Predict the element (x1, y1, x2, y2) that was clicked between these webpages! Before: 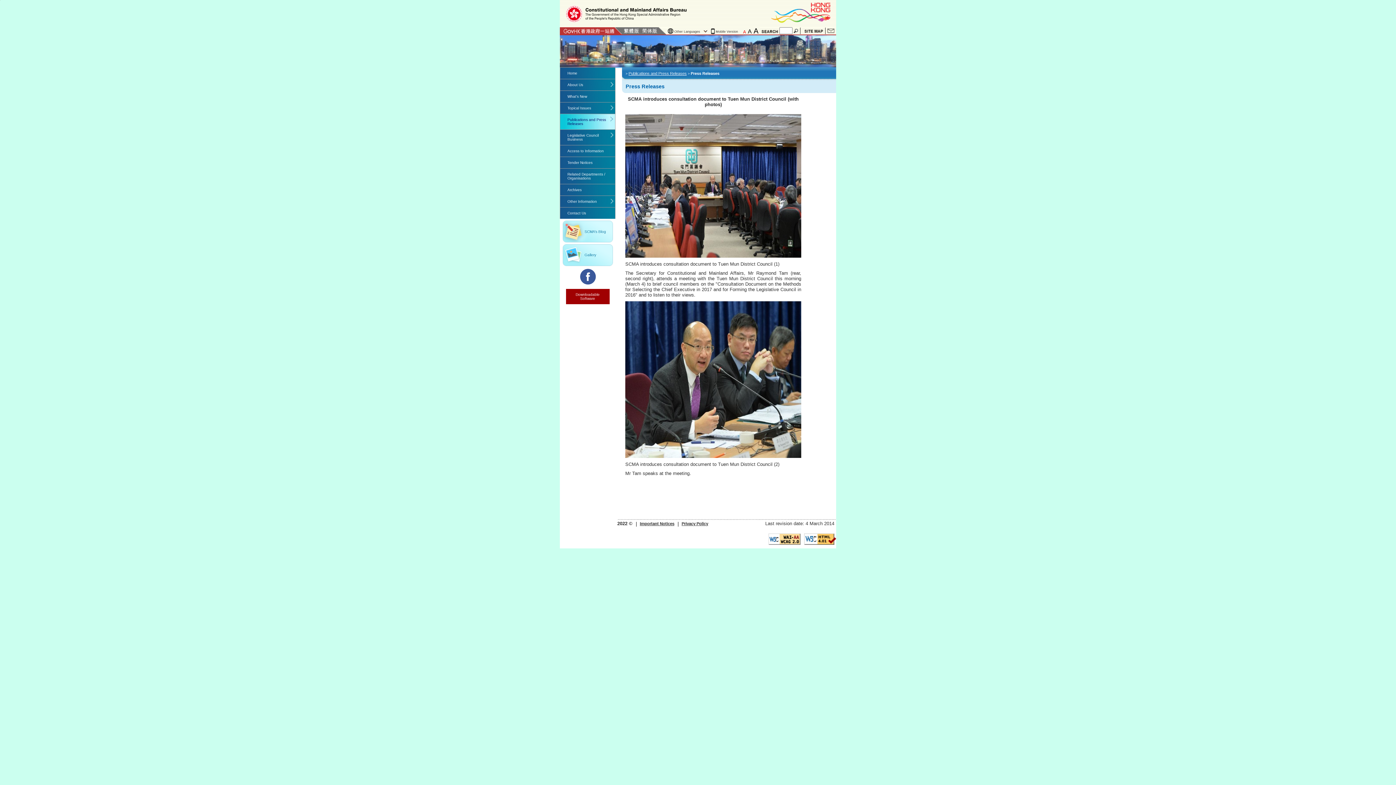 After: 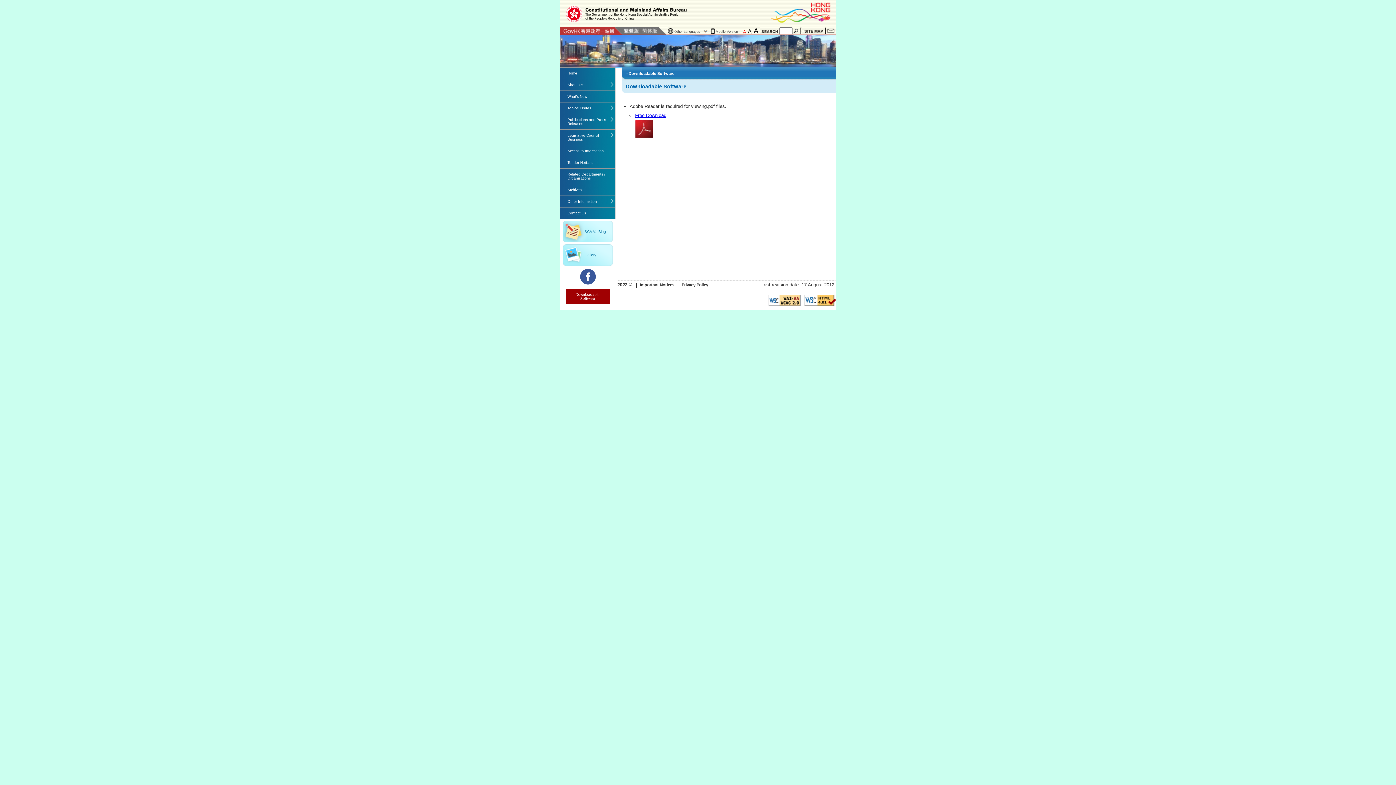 Action: bbox: (566, 289, 609, 304) label: Downloadable Software